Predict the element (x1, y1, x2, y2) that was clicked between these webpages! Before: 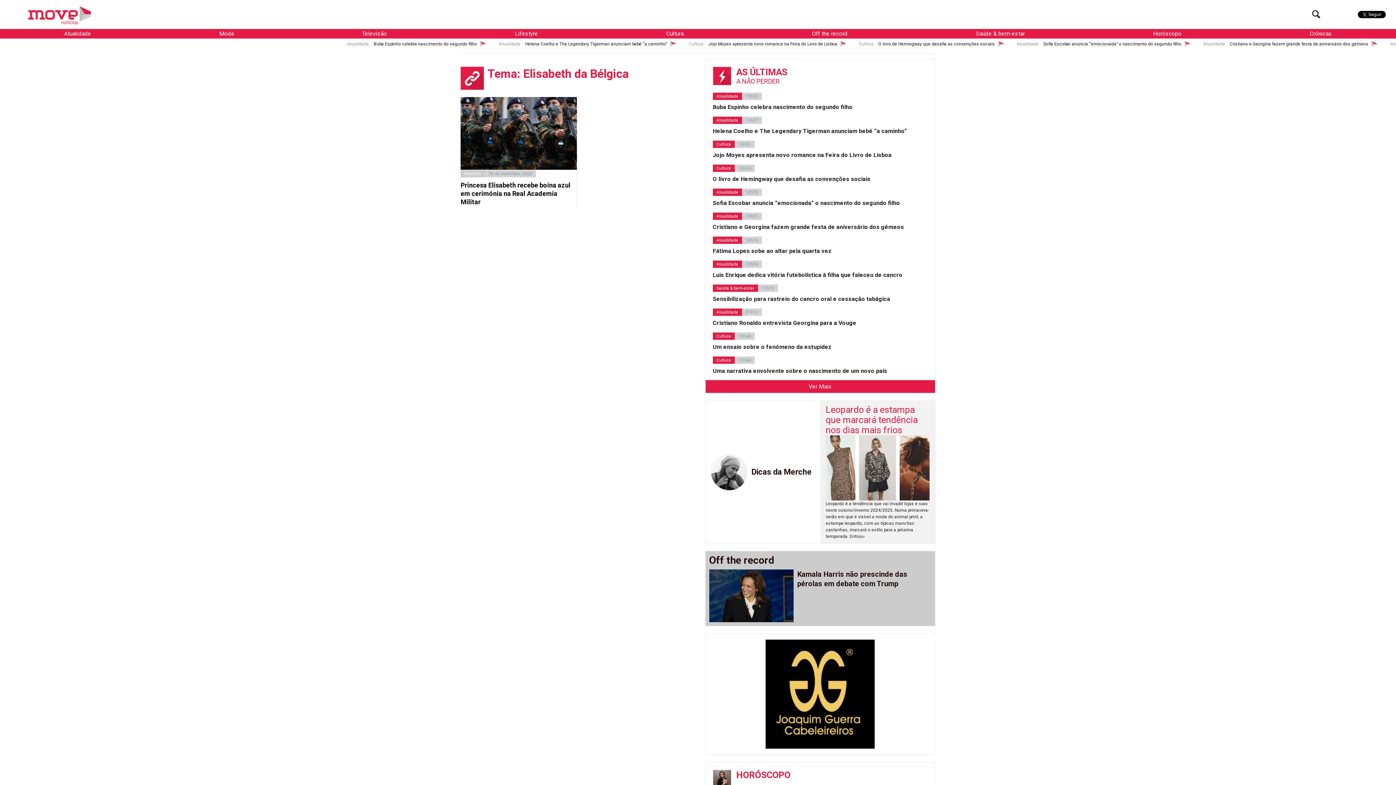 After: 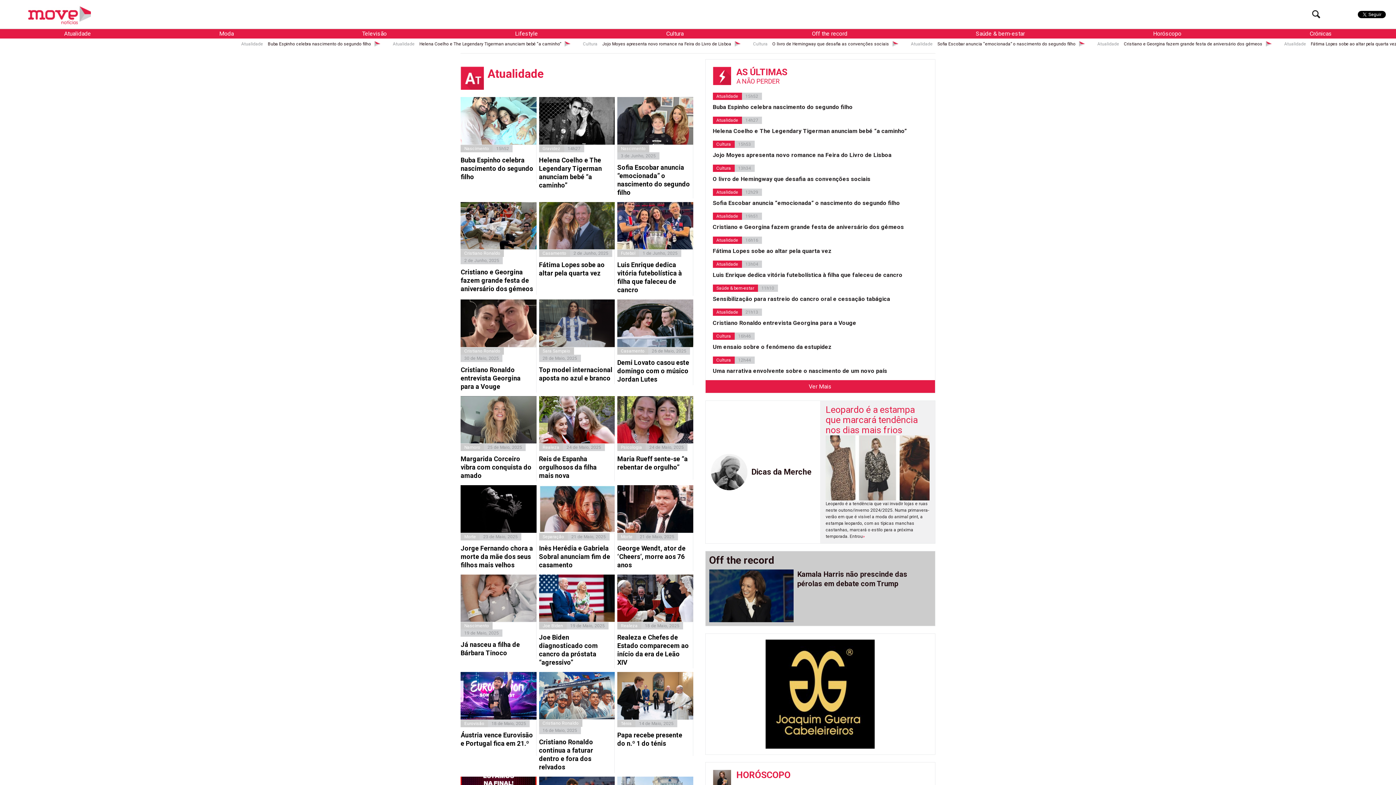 Action: label: Atualidade bbox: (712, 188, 742, 196)